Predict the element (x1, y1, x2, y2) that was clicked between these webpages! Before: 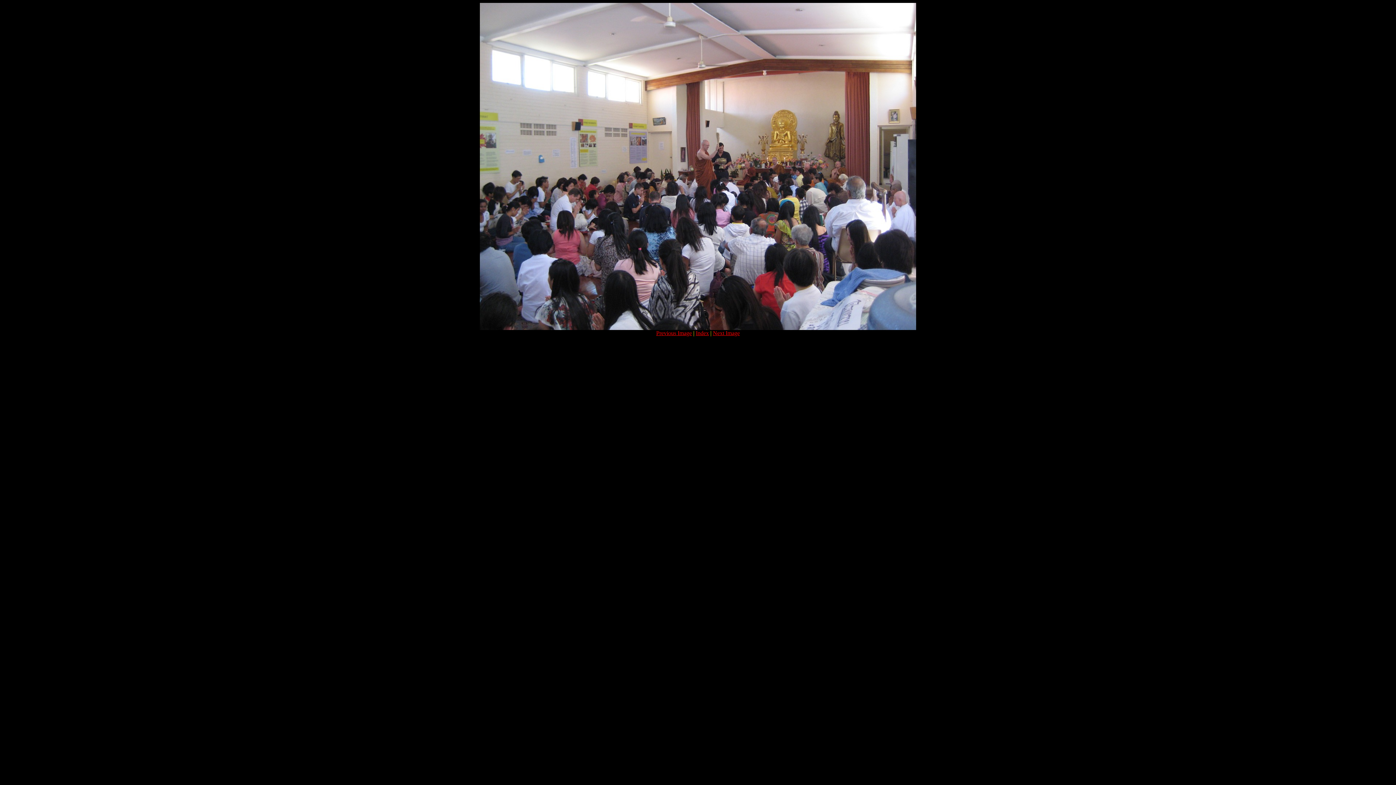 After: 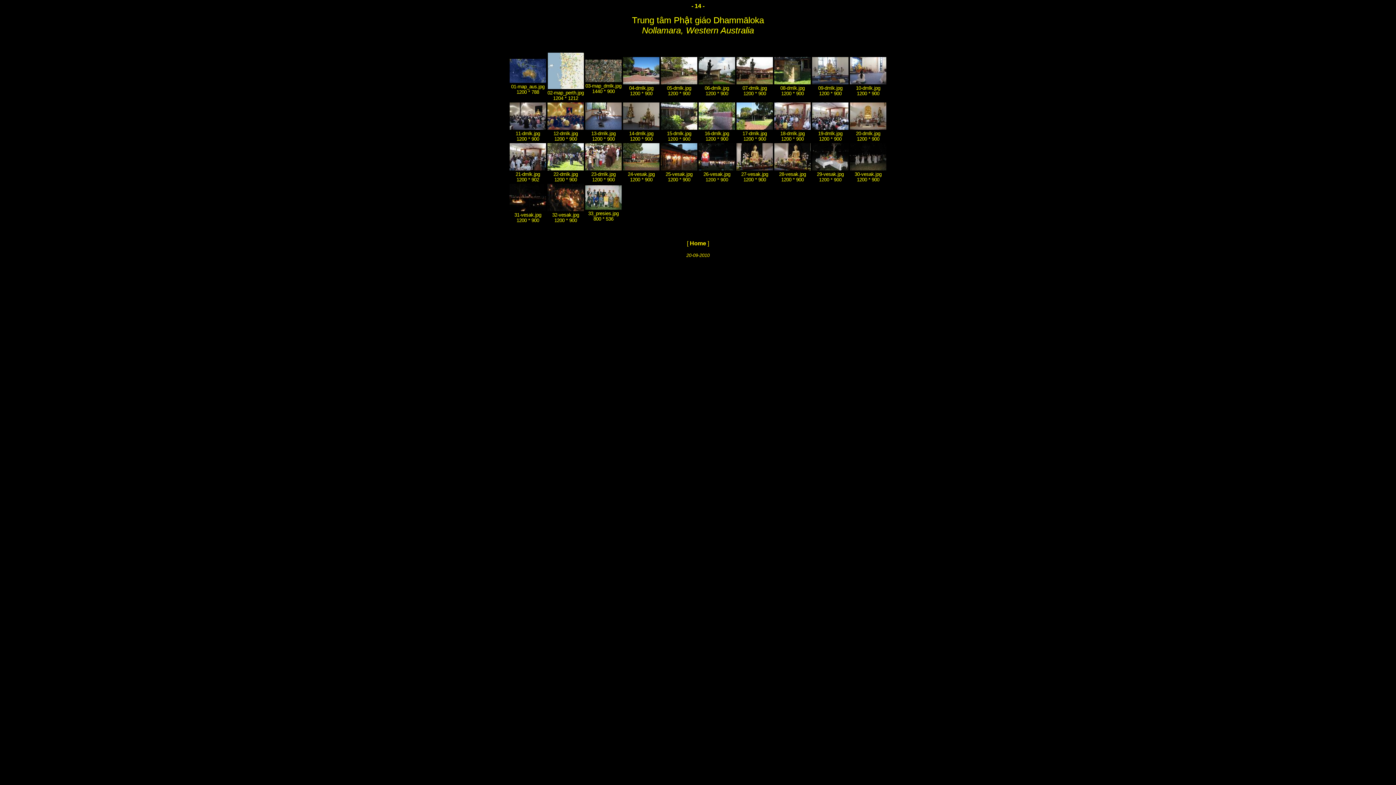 Action: bbox: (480, 325, 916, 331)